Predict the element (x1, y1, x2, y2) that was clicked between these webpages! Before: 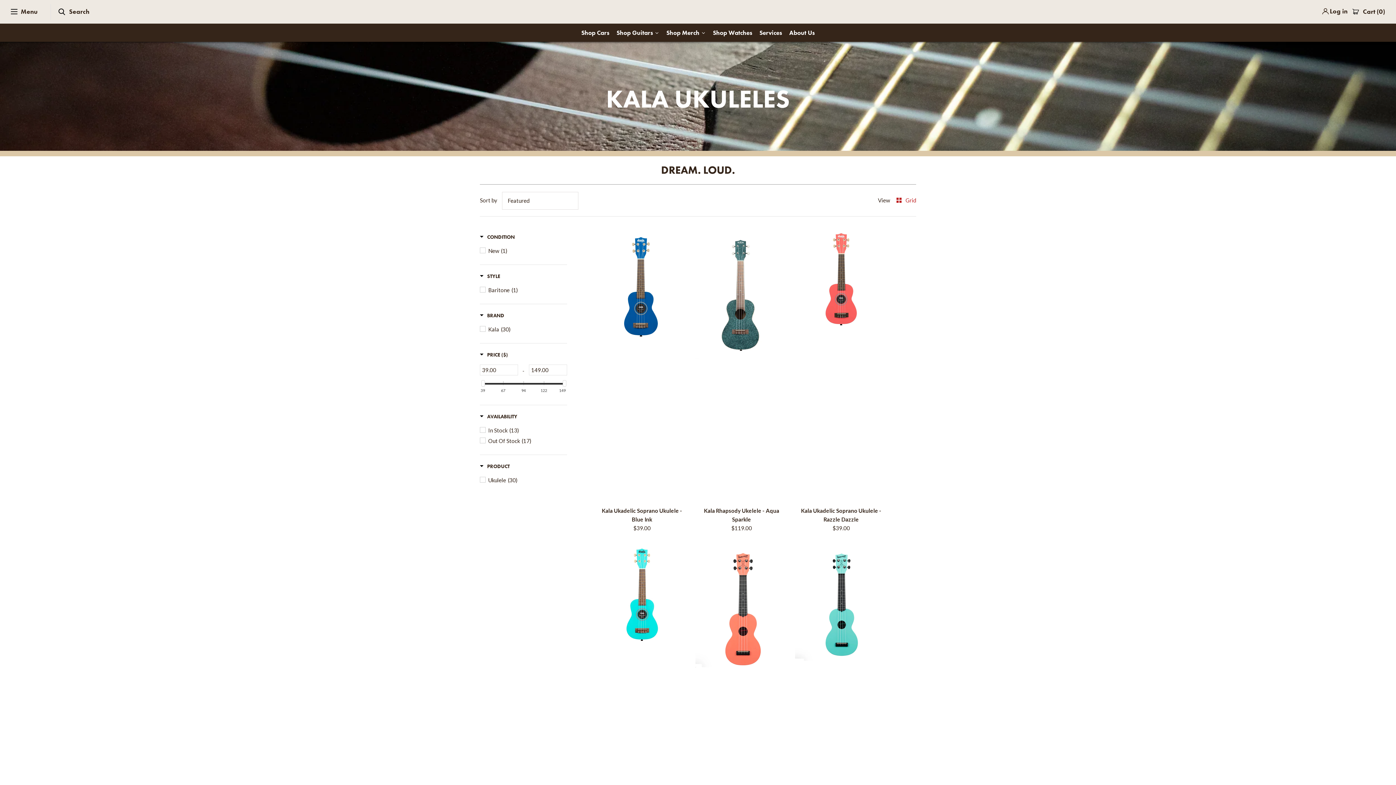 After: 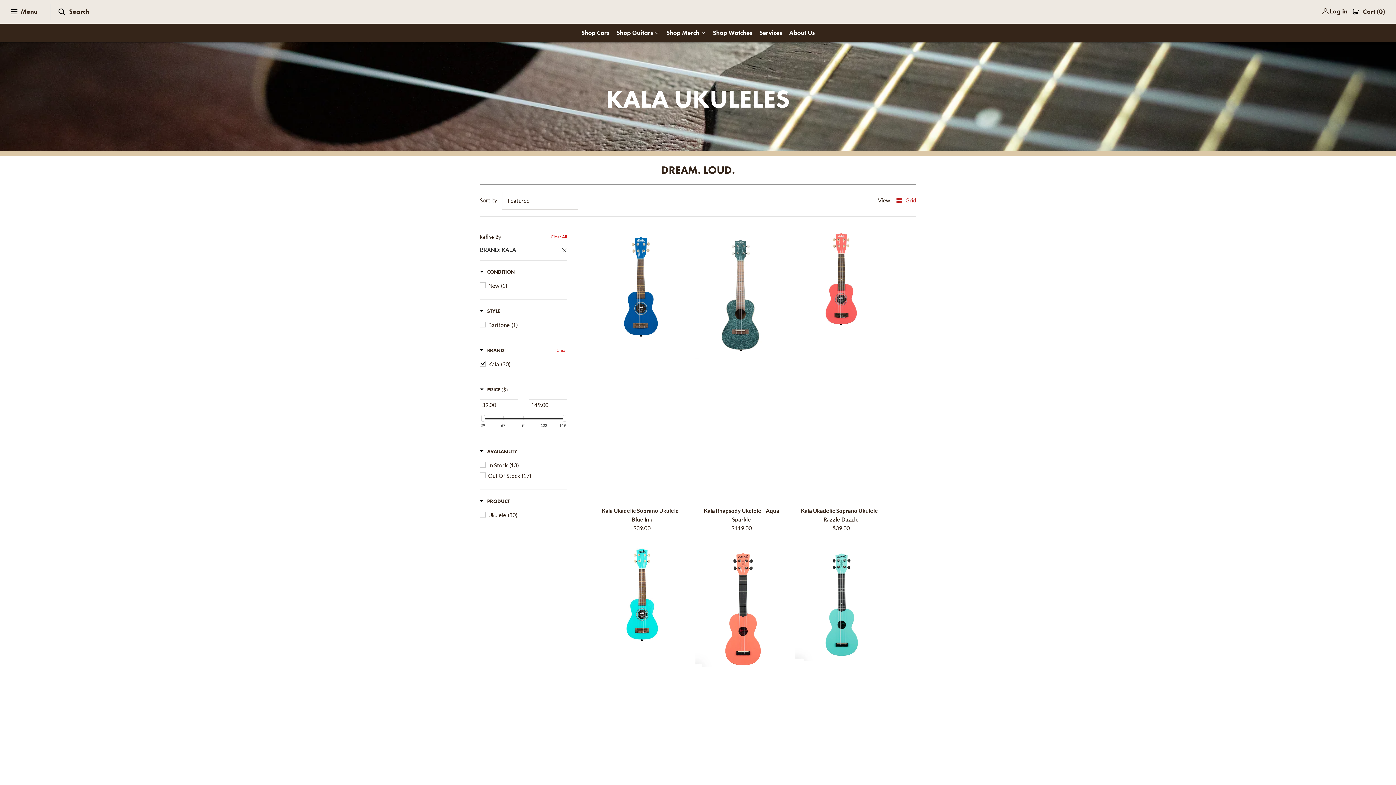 Action: bbox: (480, 325, 567, 333) label: Kala(30)